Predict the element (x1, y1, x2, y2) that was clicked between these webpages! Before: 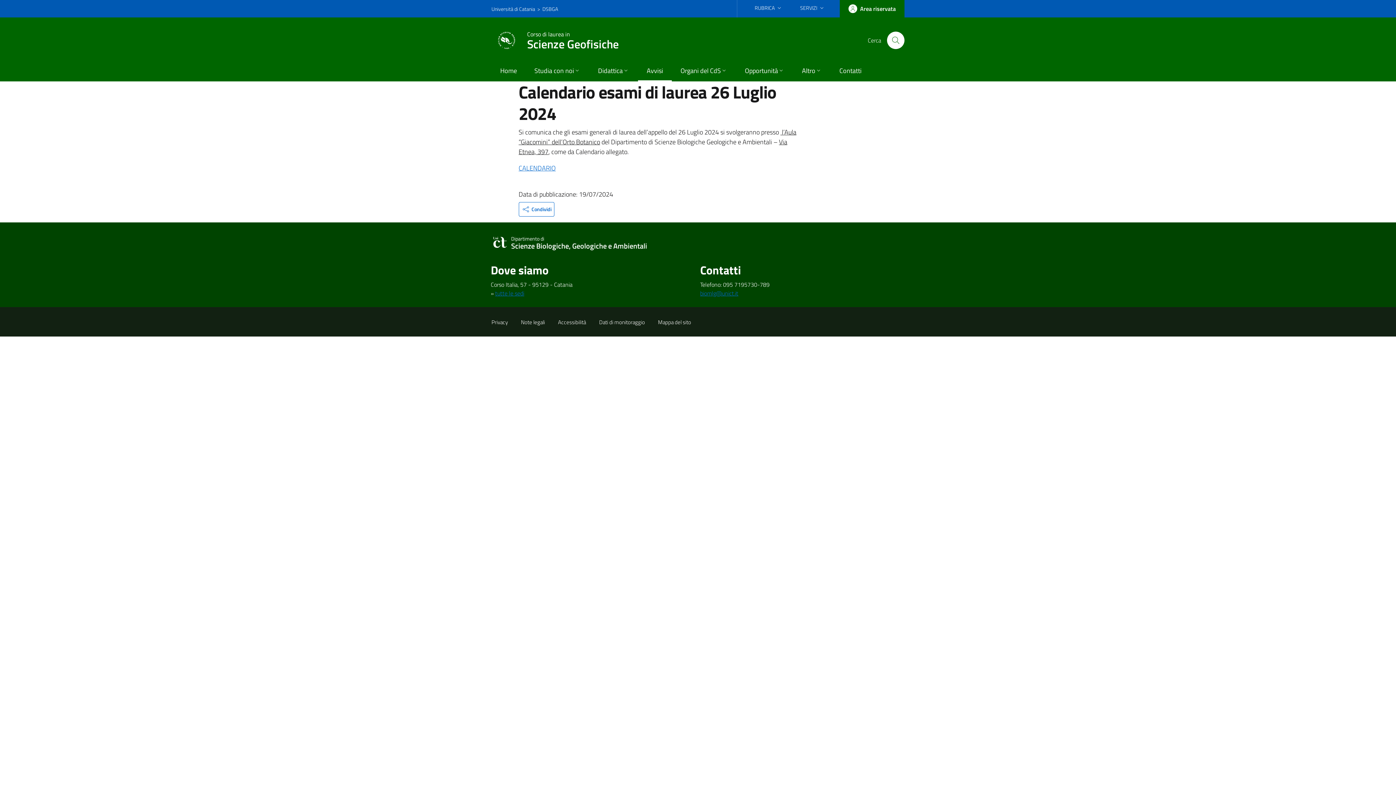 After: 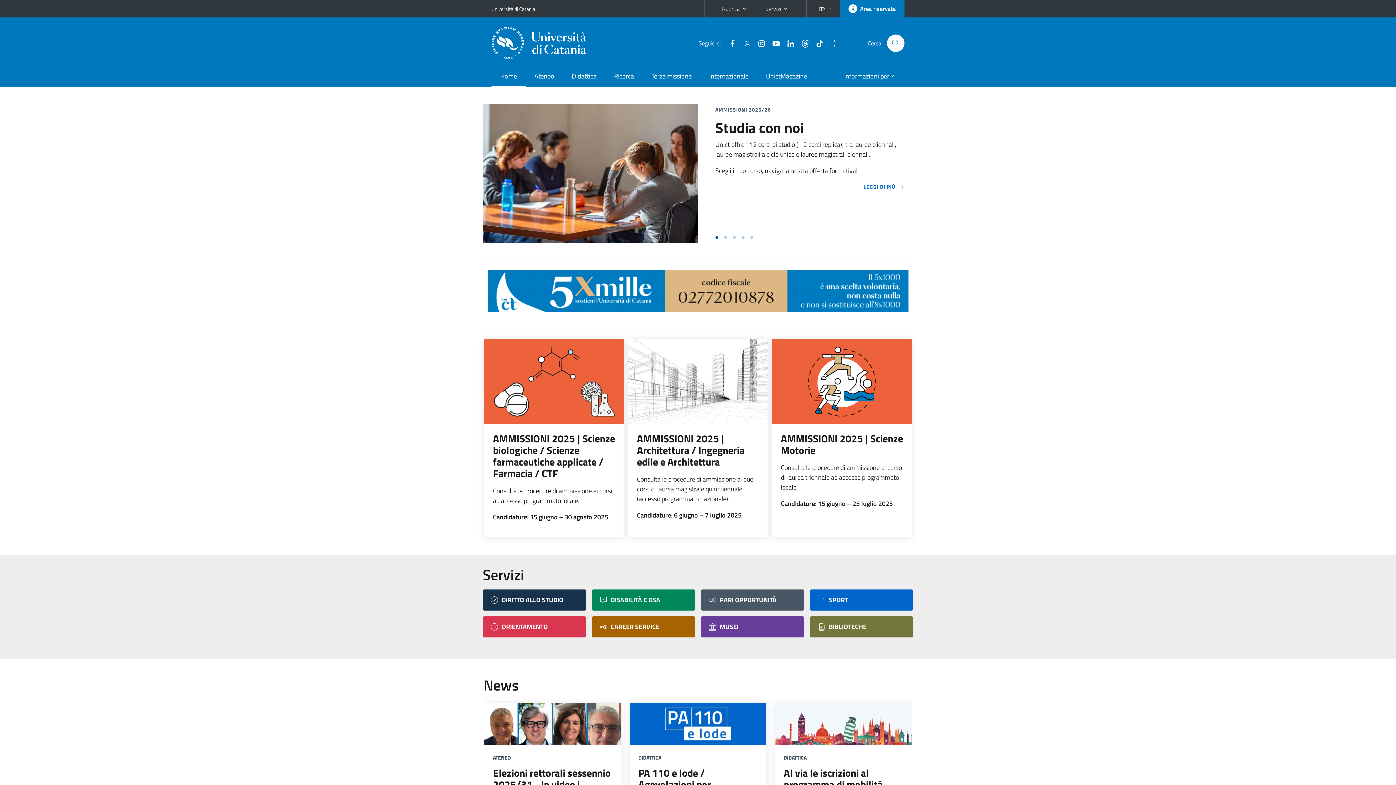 Action: label: Università di Catania bbox: (491, 4, 535, 12)